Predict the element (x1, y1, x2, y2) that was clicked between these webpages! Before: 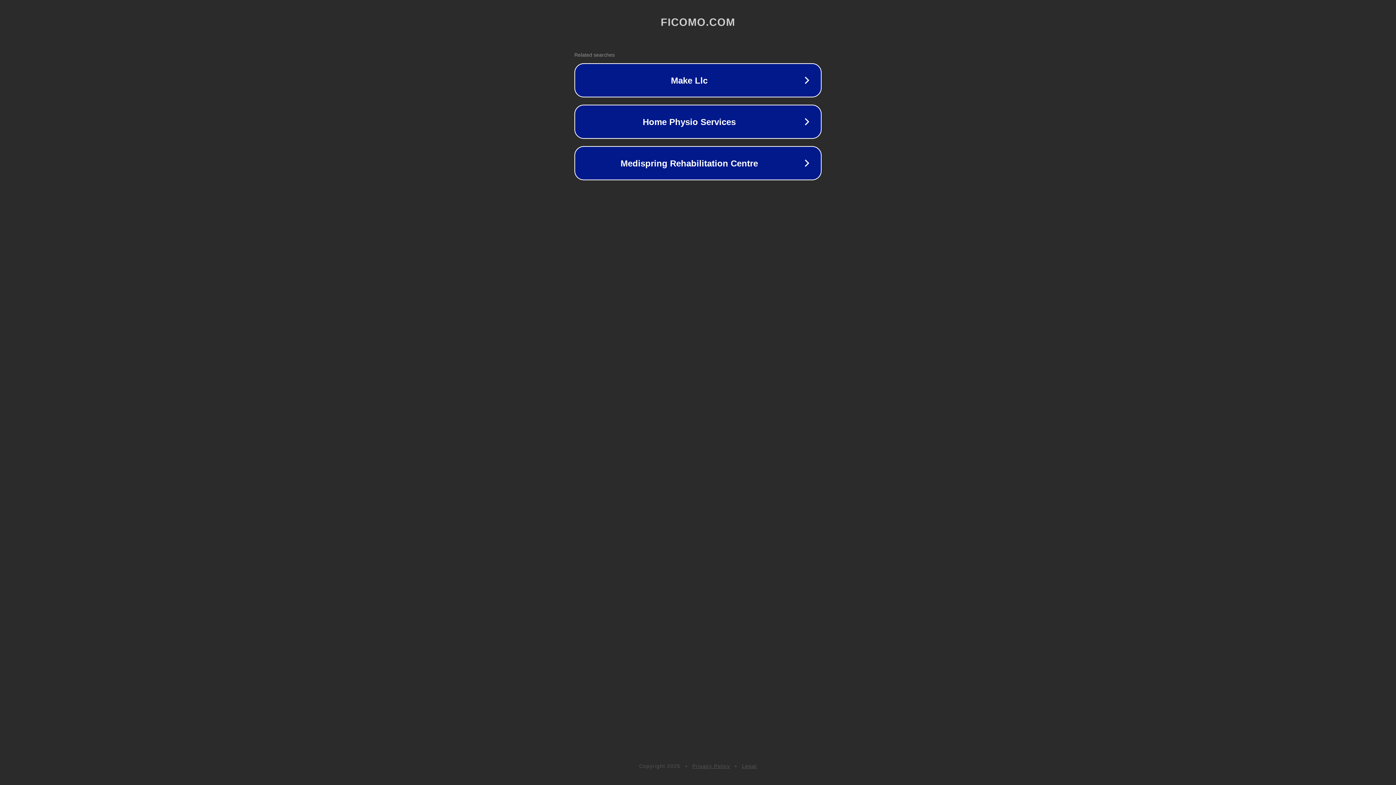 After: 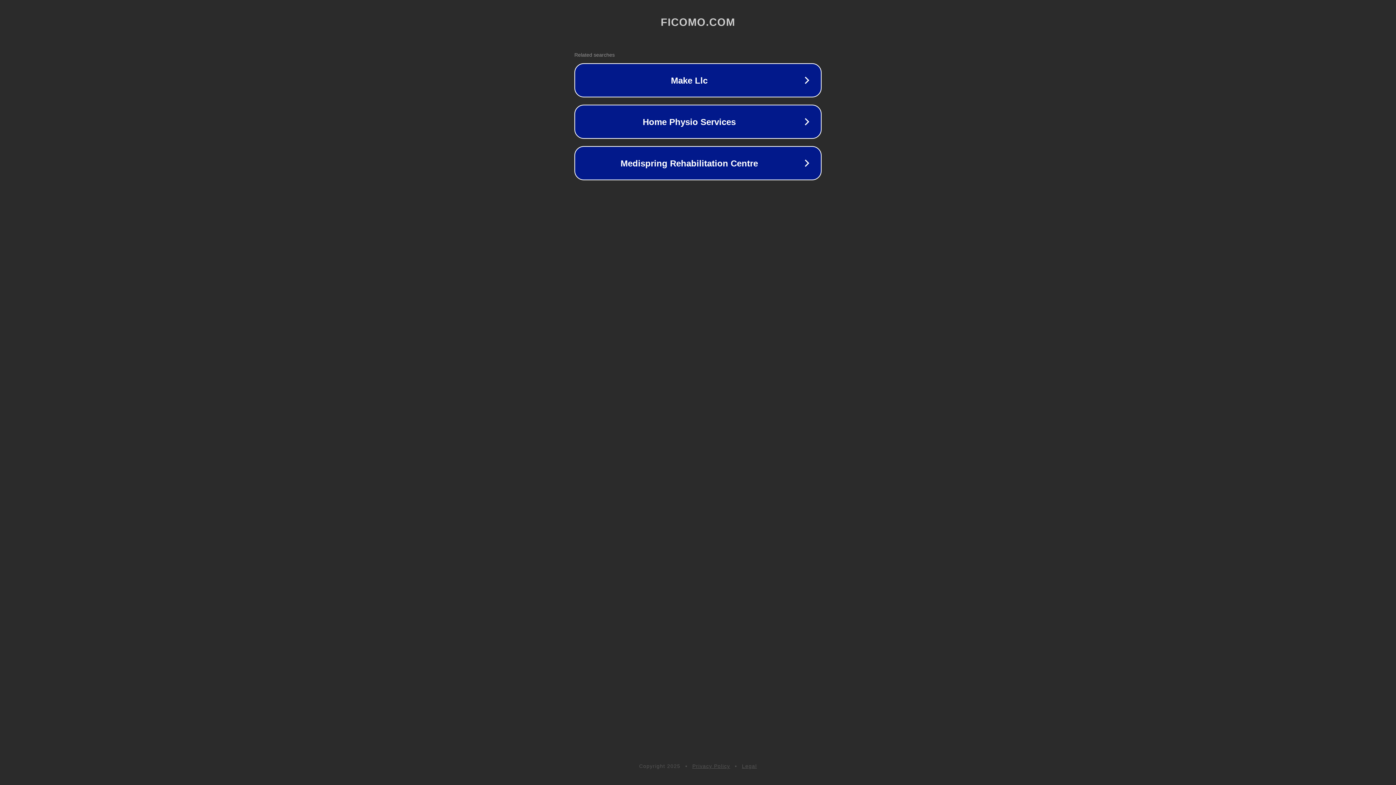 Action: label: Privacy Policy bbox: (692, 763, 730, 769)